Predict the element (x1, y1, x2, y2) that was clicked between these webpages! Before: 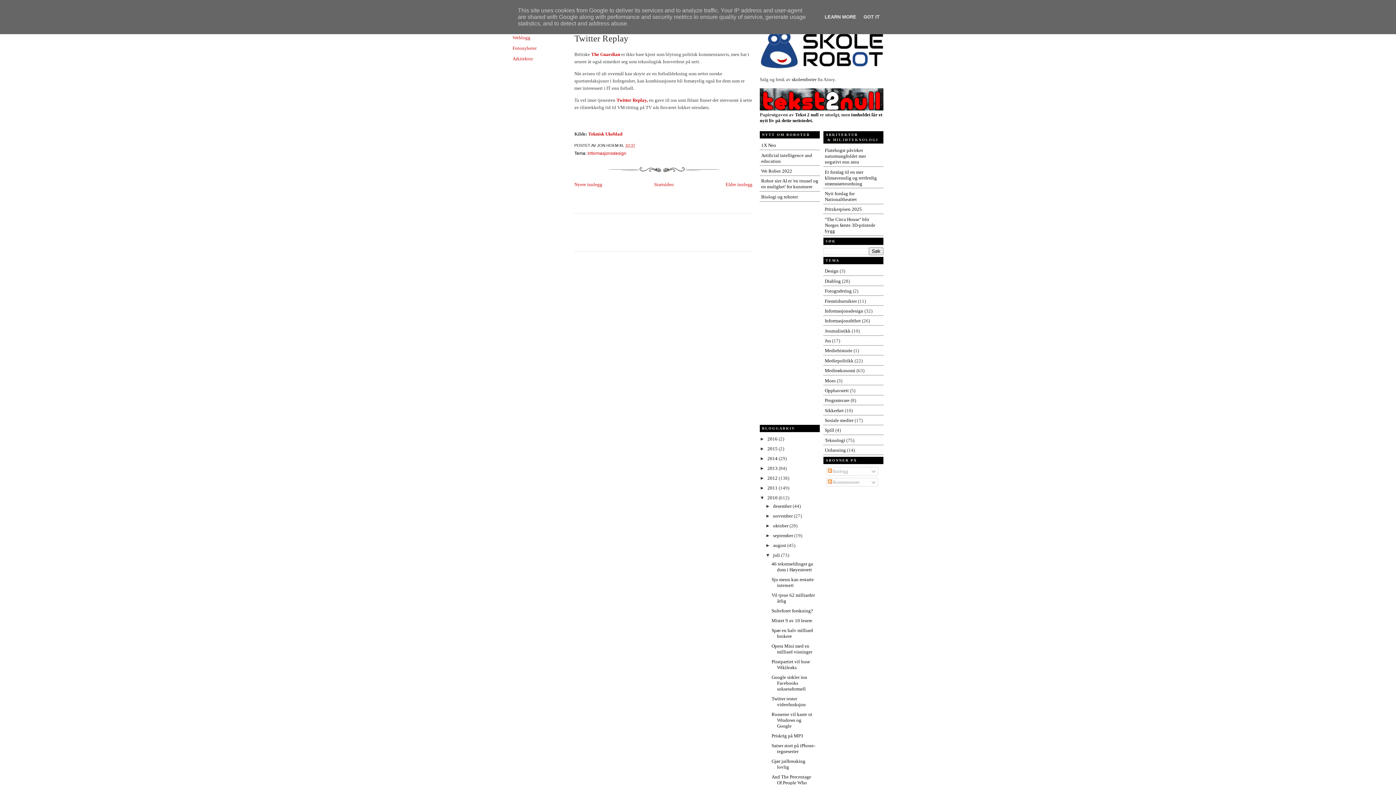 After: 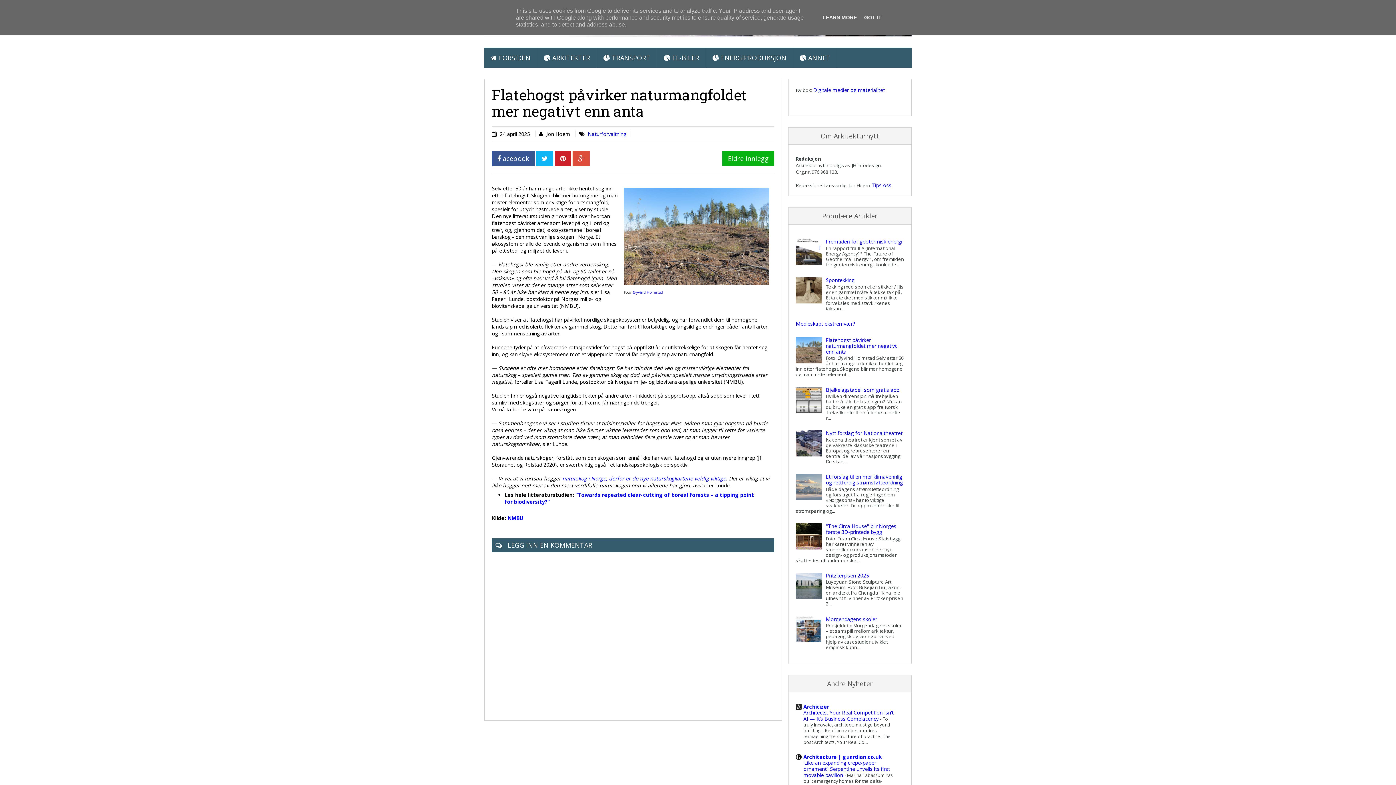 Action: bbox: (825, 147, 866, 164) label: Flatehogst påvirker naturmangfoldet mer negativt enn anta